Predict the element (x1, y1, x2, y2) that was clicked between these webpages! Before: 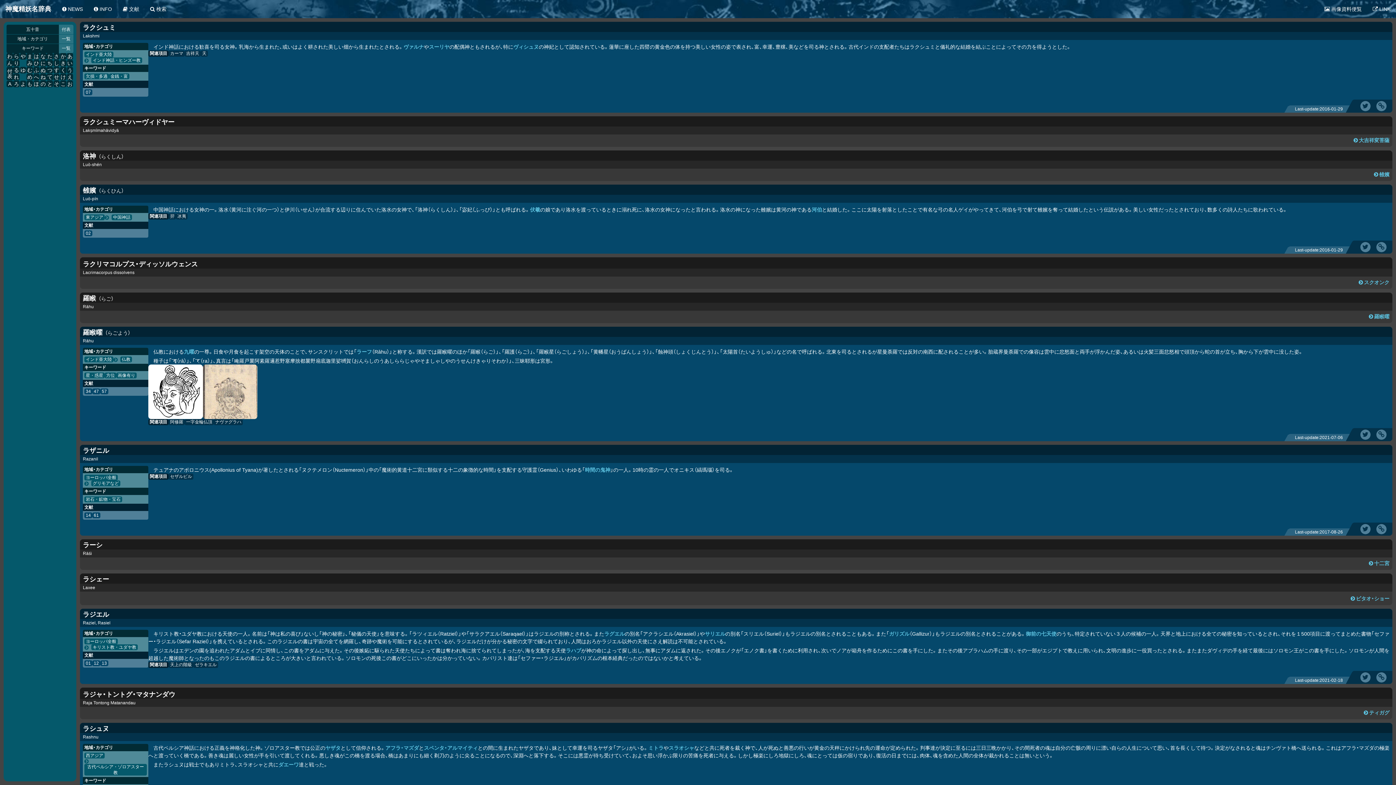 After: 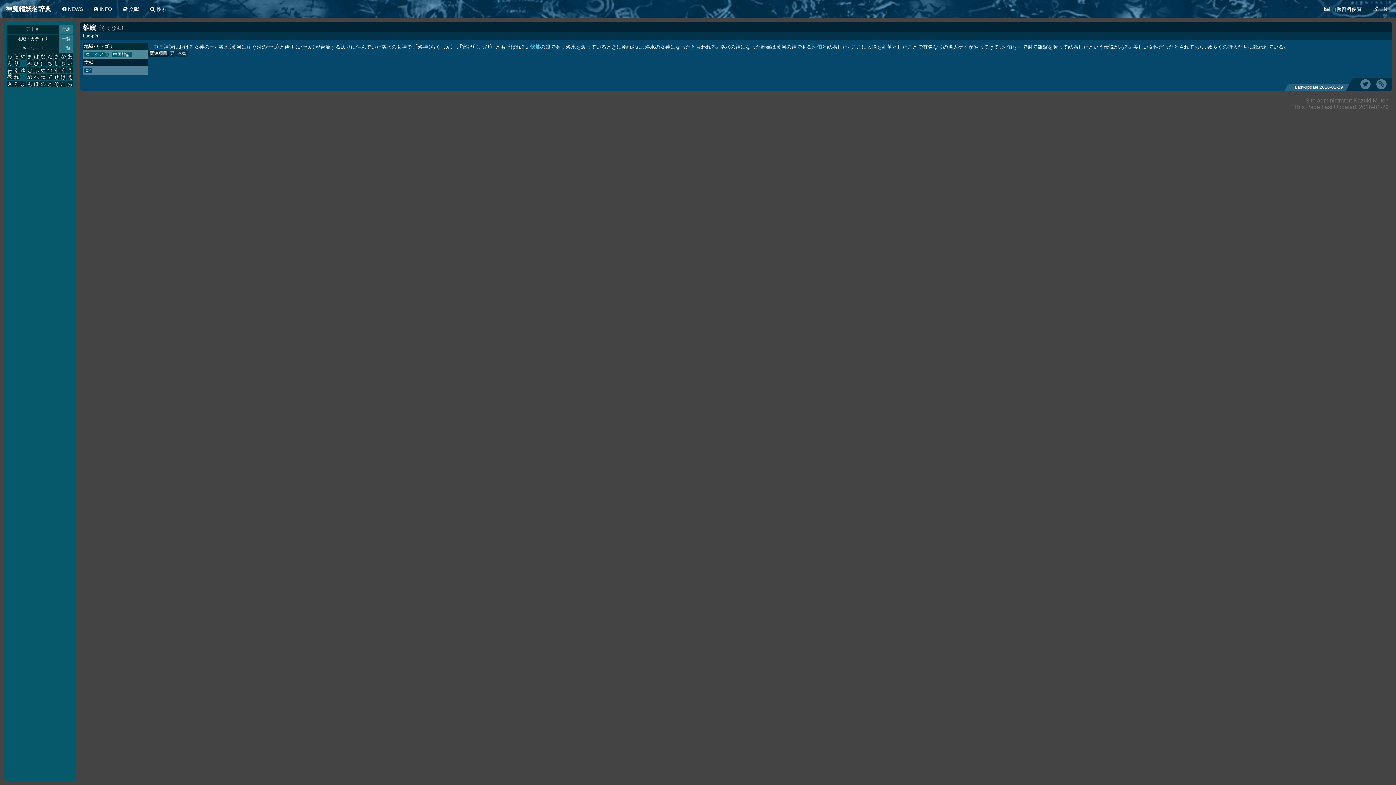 Action: bbox: (1376, 242, 1386, 252)